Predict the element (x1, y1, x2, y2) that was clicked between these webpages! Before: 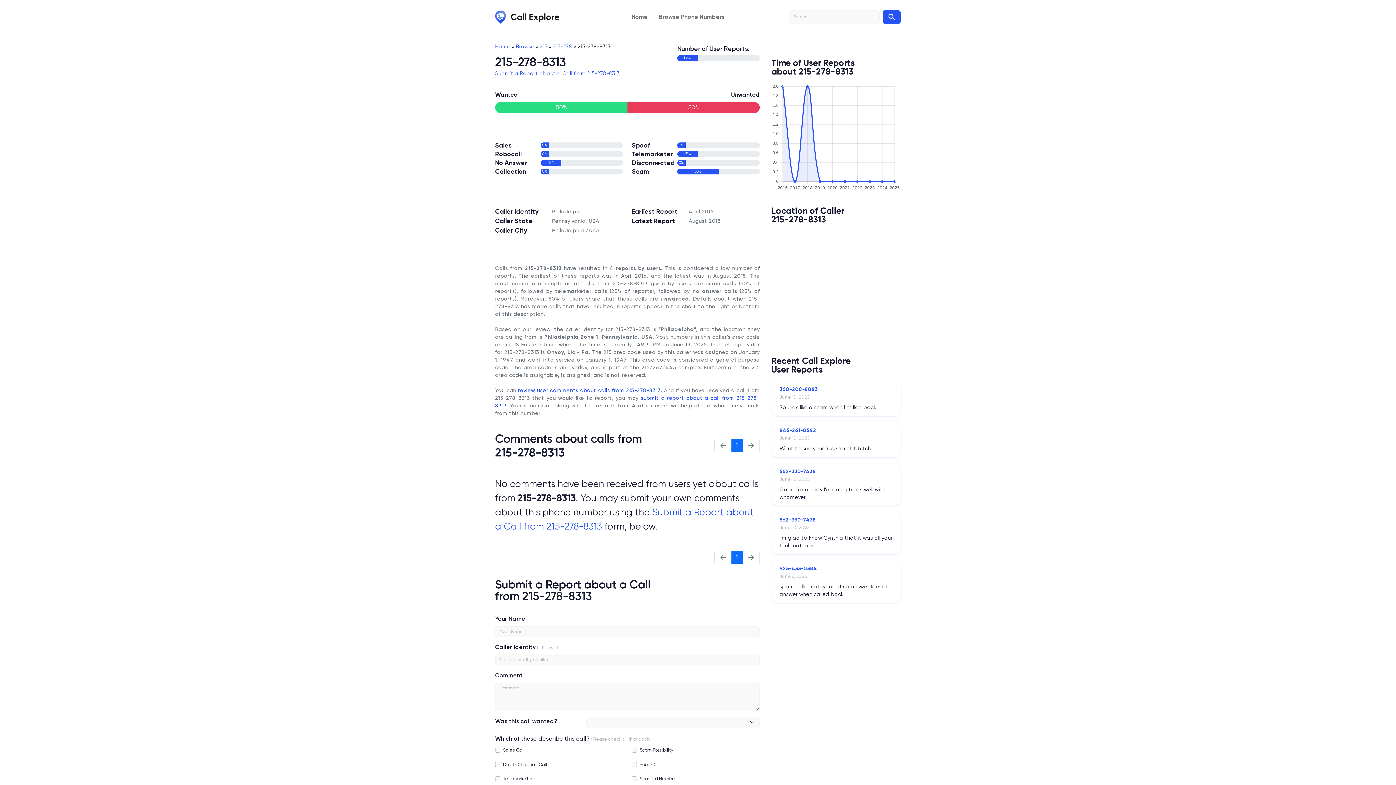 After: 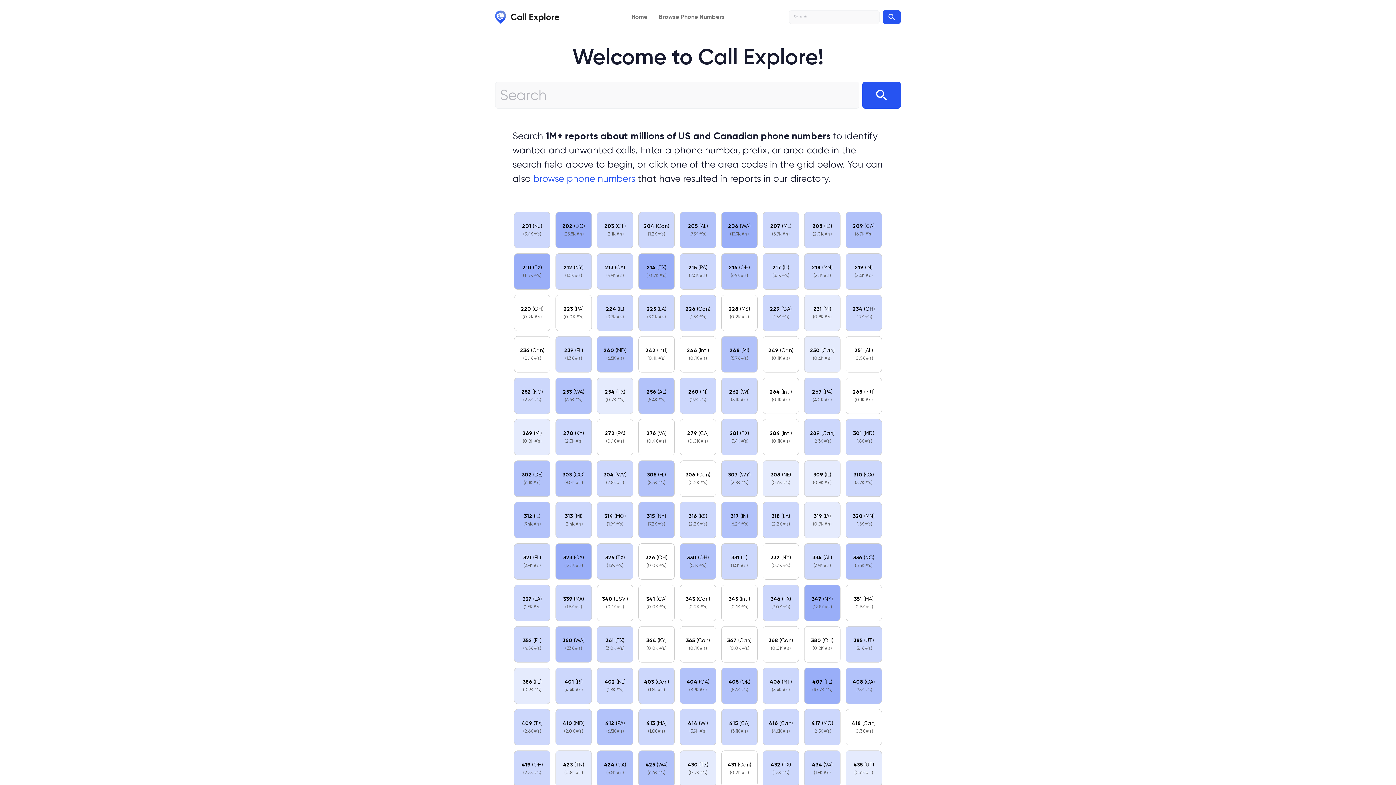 Action: label: Home bbox: (495, 43, 510, 49)